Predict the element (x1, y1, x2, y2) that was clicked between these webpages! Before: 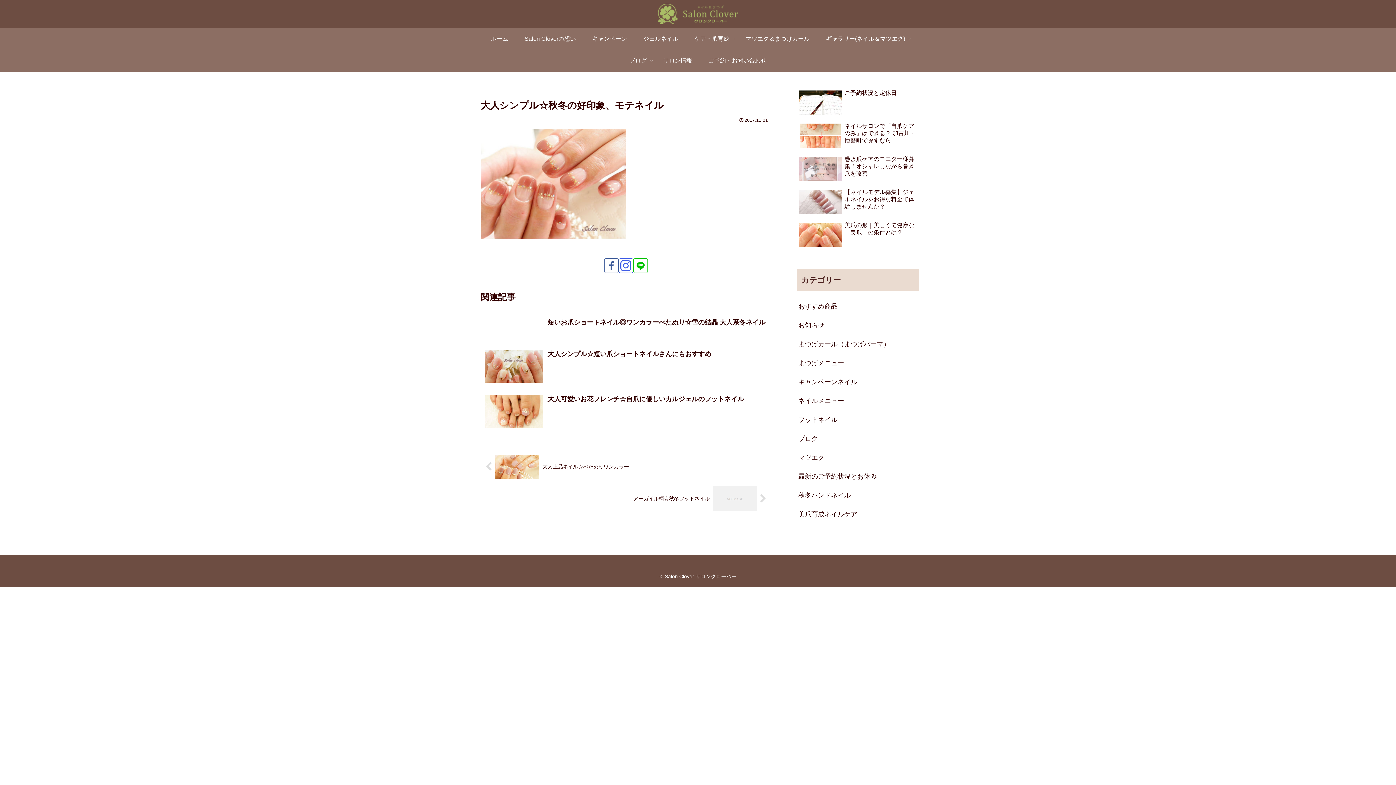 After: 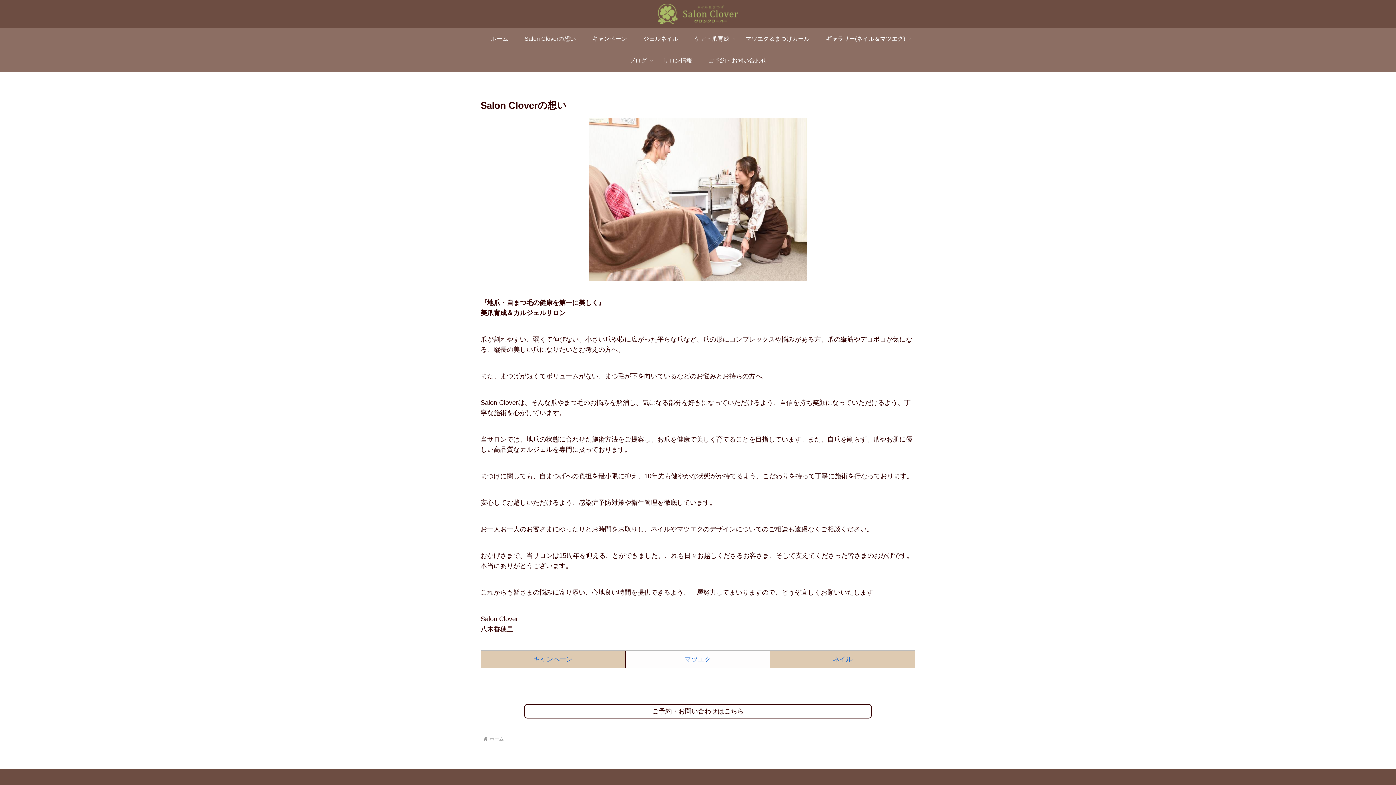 Action: bbox: (516, 28, 584, 49) label: Salon Cloverの想い